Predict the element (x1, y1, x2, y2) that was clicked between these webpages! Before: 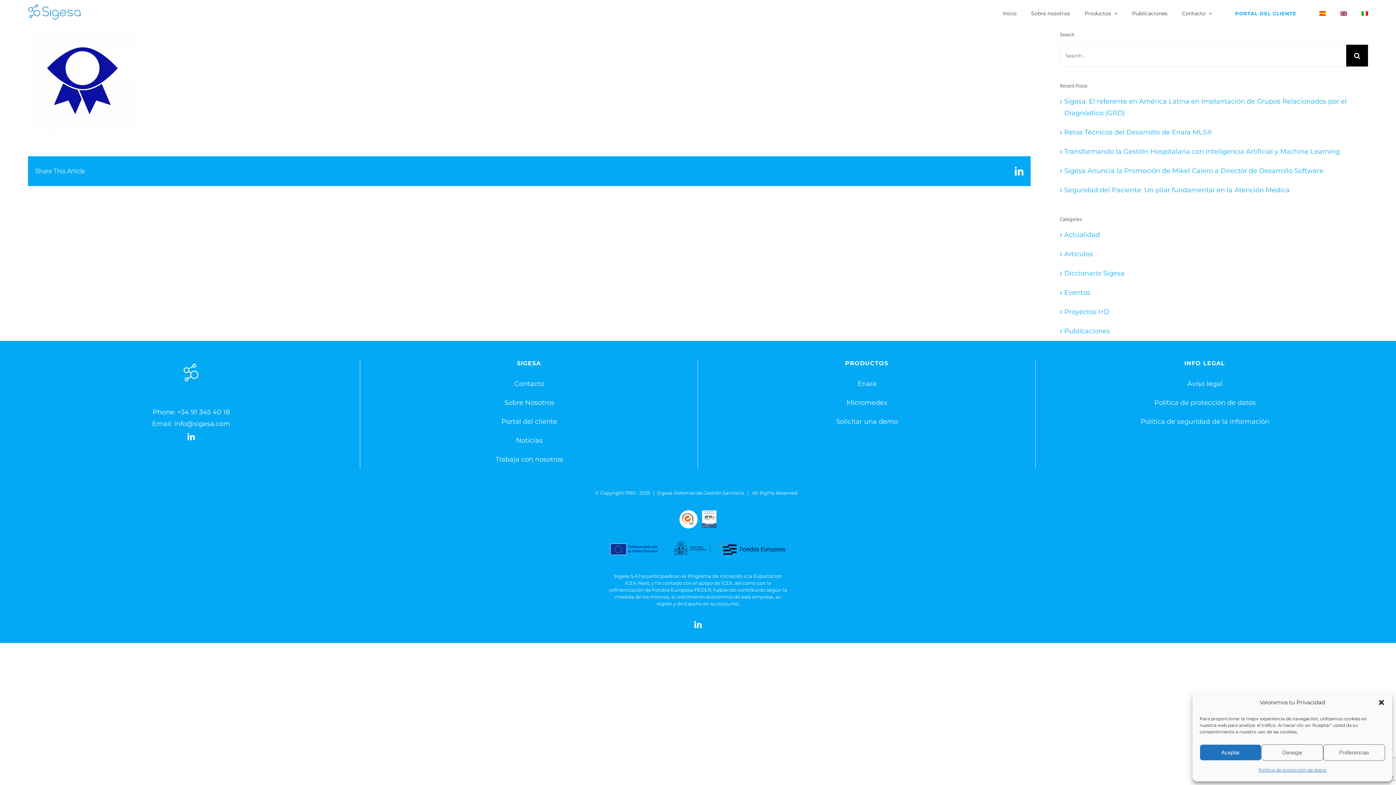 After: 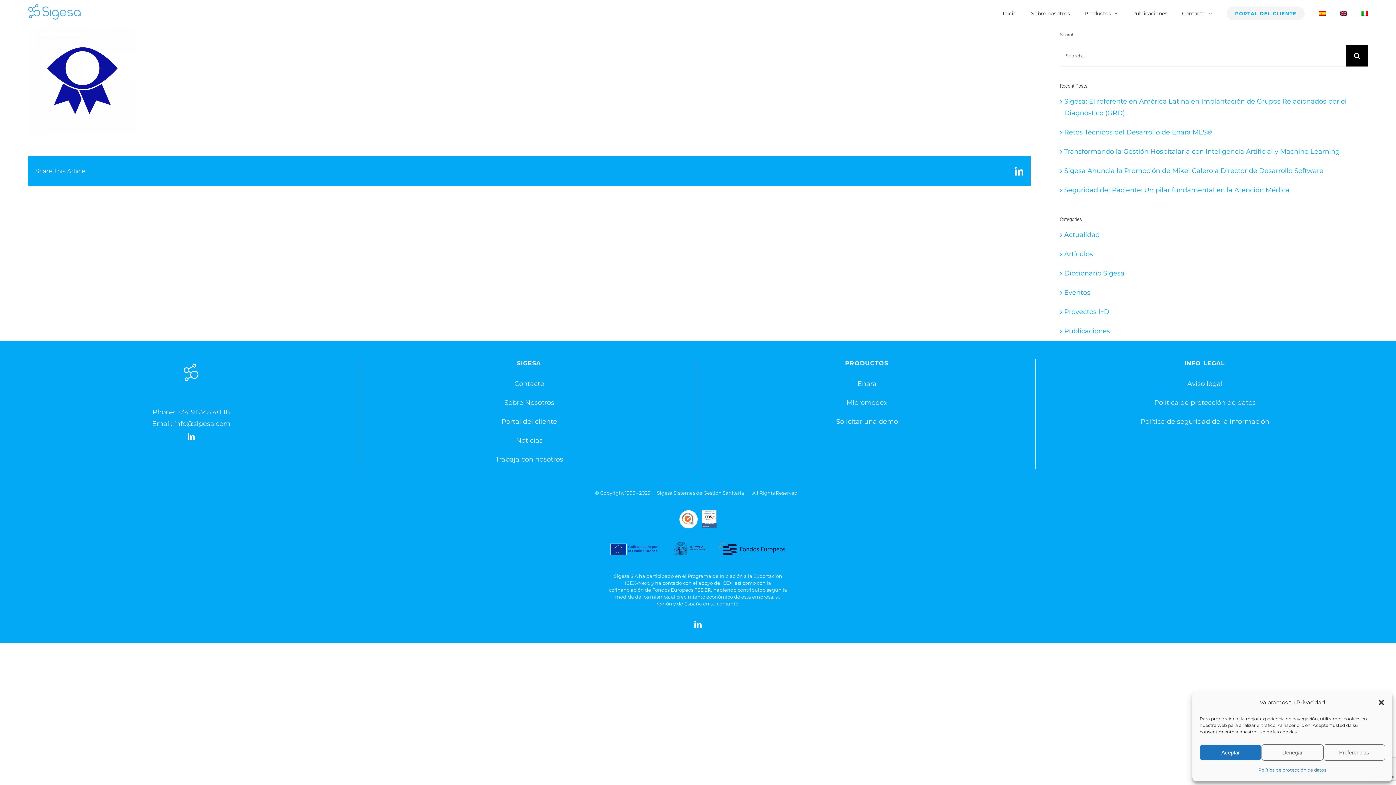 Action: bbox: (1226, 0, 1305, 25) label: PORTAL DEL CLIENTE